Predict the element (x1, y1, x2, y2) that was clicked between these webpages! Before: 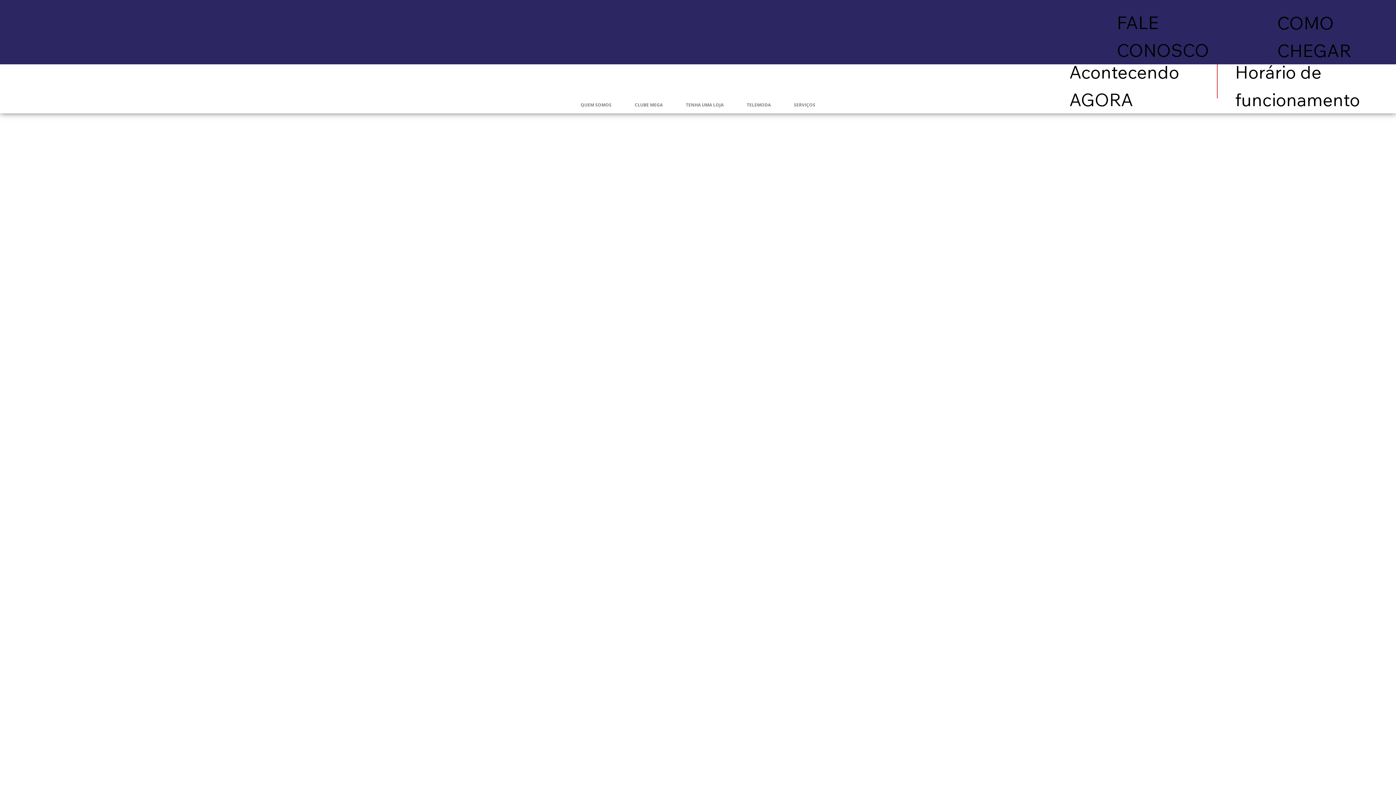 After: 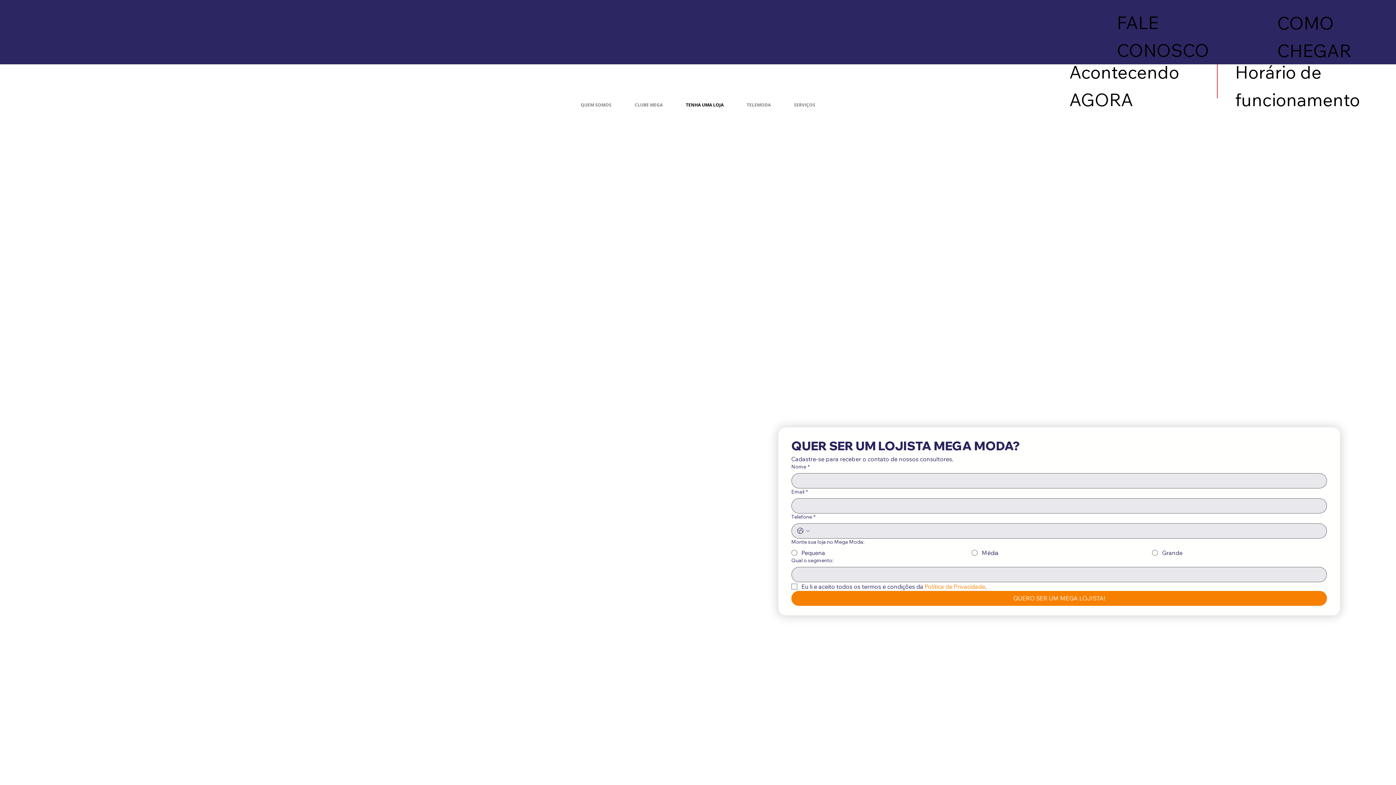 Action: label: TENHA UMA LOJA bbox: (678, 98, 731, 111)